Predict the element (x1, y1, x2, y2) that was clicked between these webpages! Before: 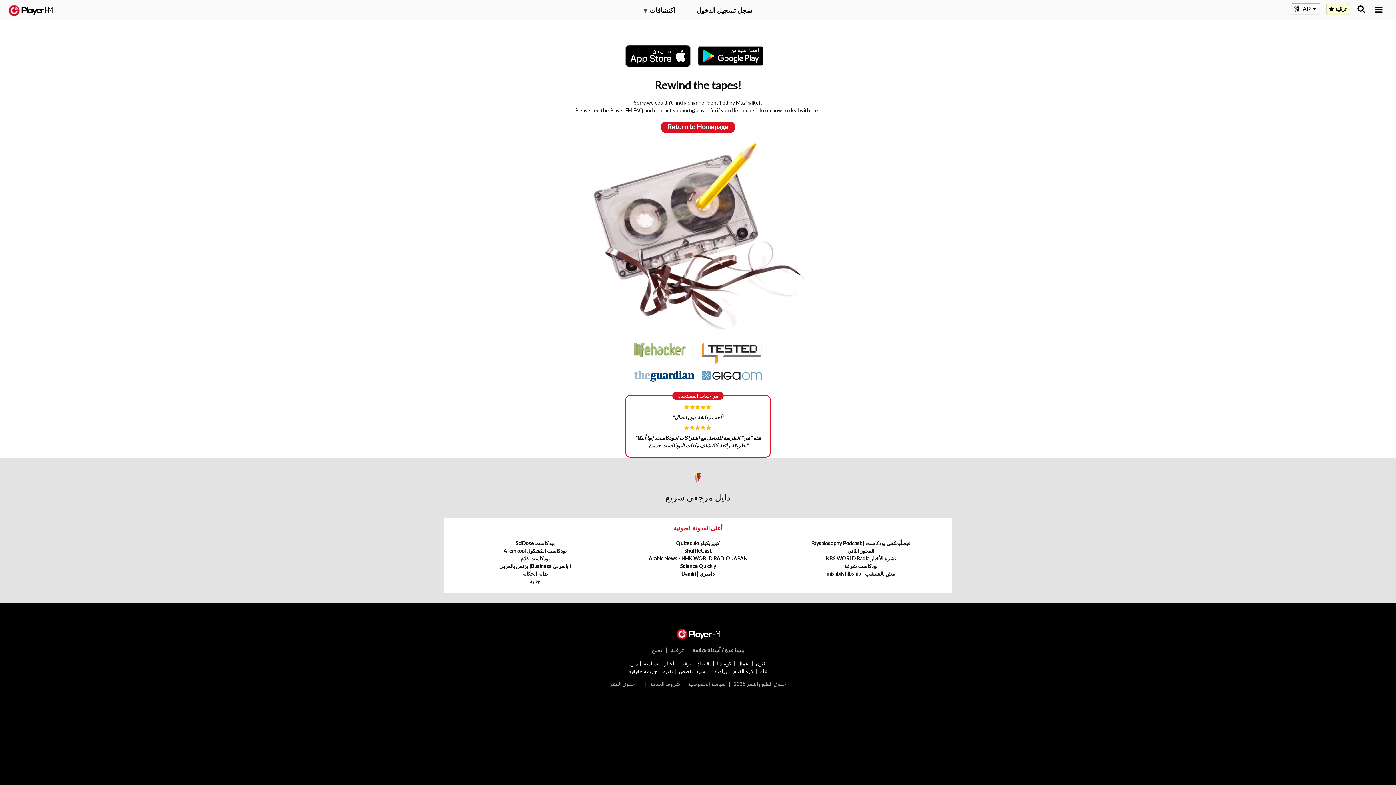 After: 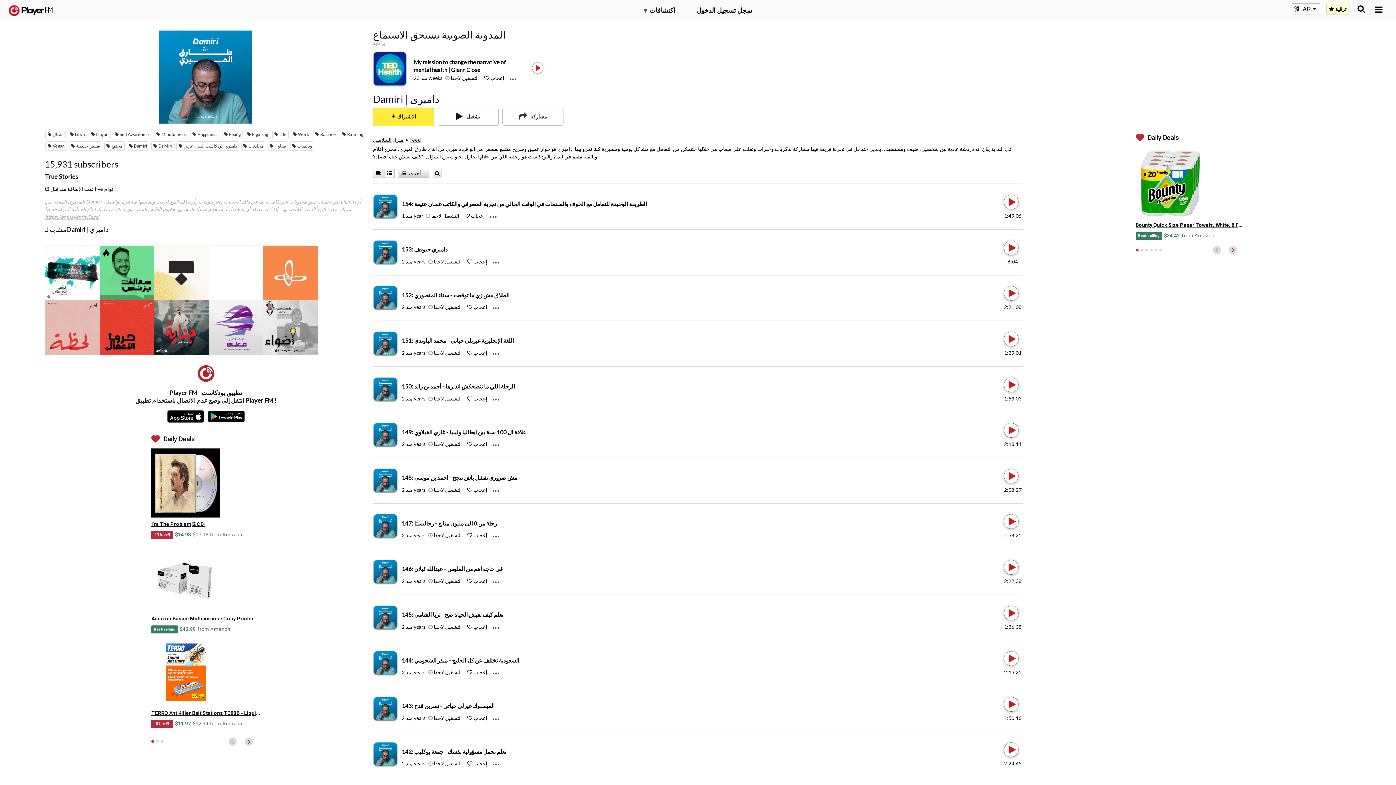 Action: bbox: (681, 571, 714, 577) label: Damiri | داميري